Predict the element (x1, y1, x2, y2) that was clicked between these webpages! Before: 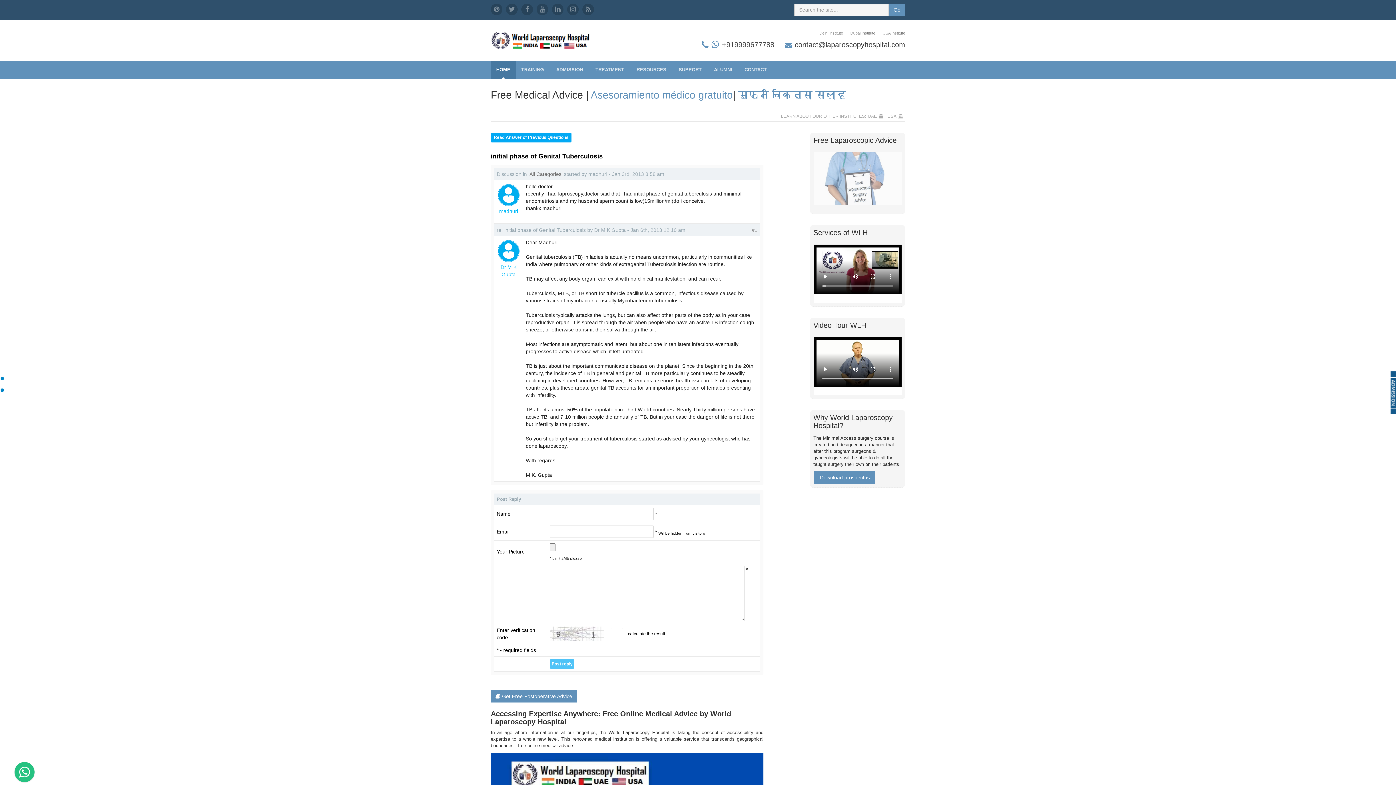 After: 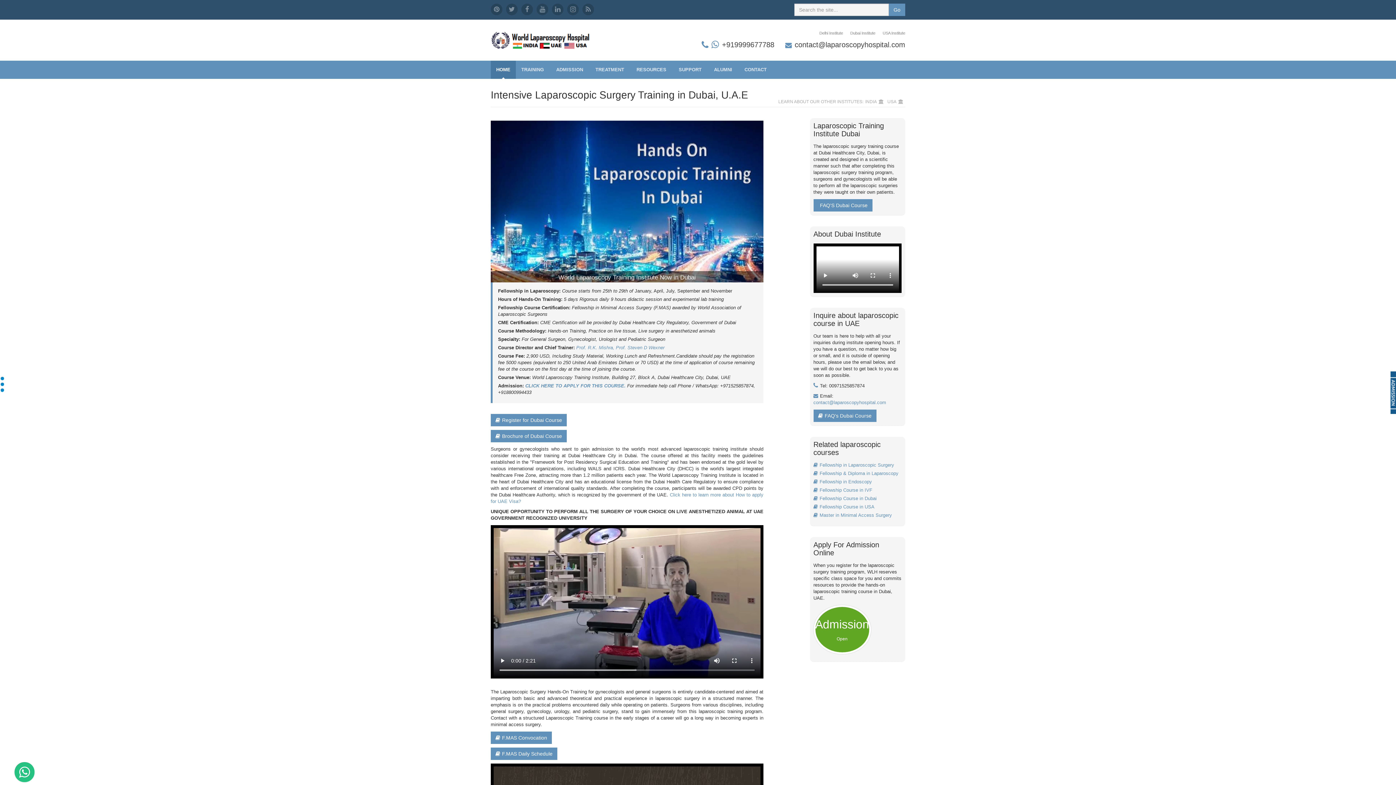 Action: label: UAE bbox: (866, 113, 878, 119)